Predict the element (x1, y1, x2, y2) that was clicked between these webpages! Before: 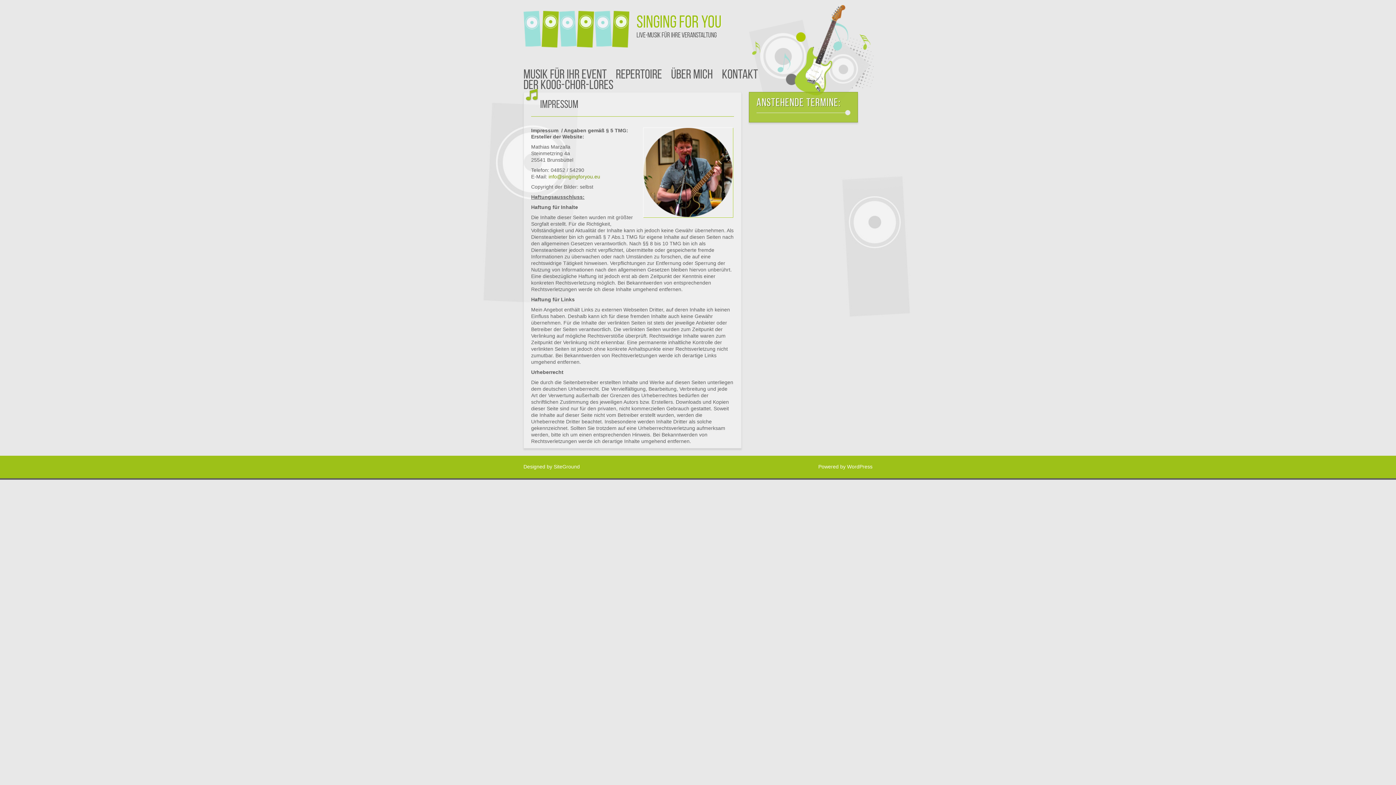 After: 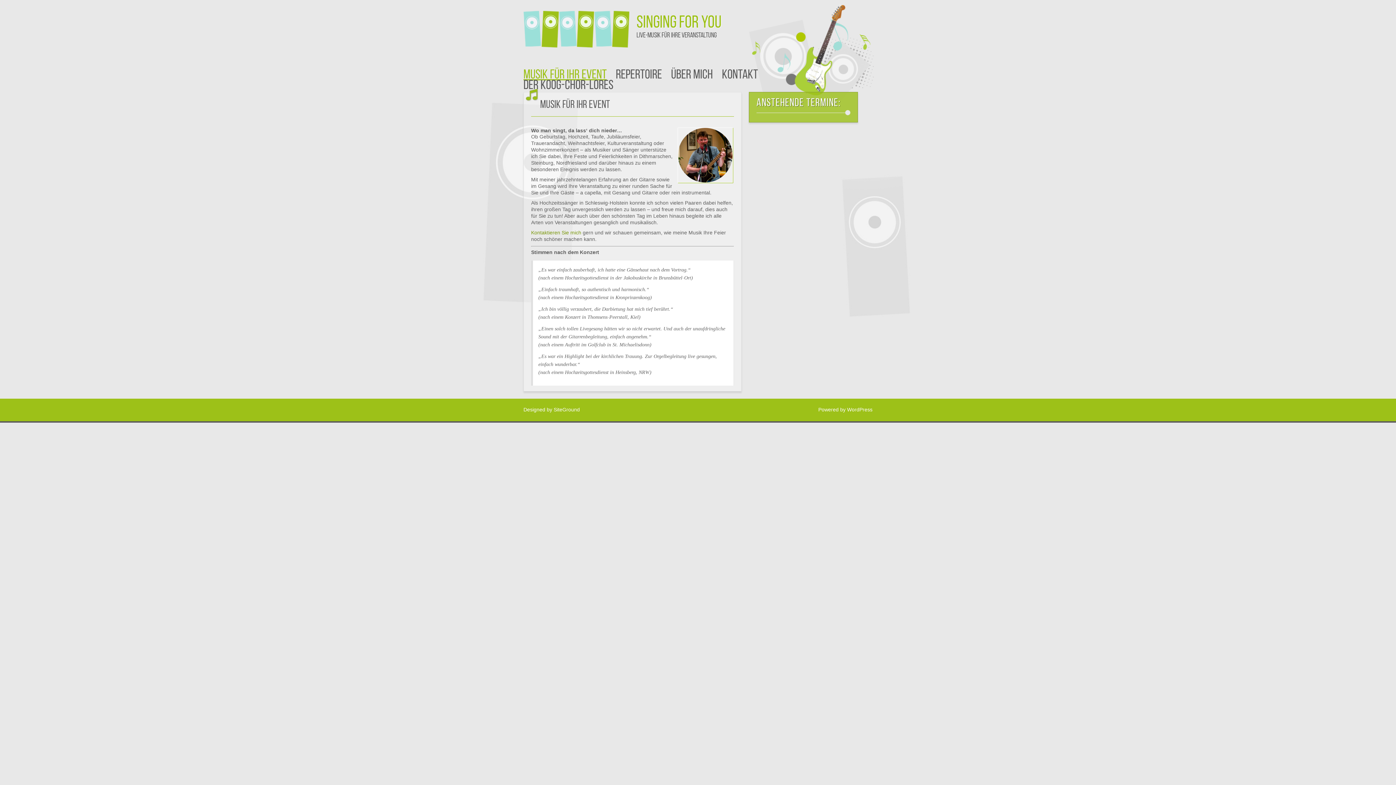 Action: bbox: (523, 0, 636, 49)